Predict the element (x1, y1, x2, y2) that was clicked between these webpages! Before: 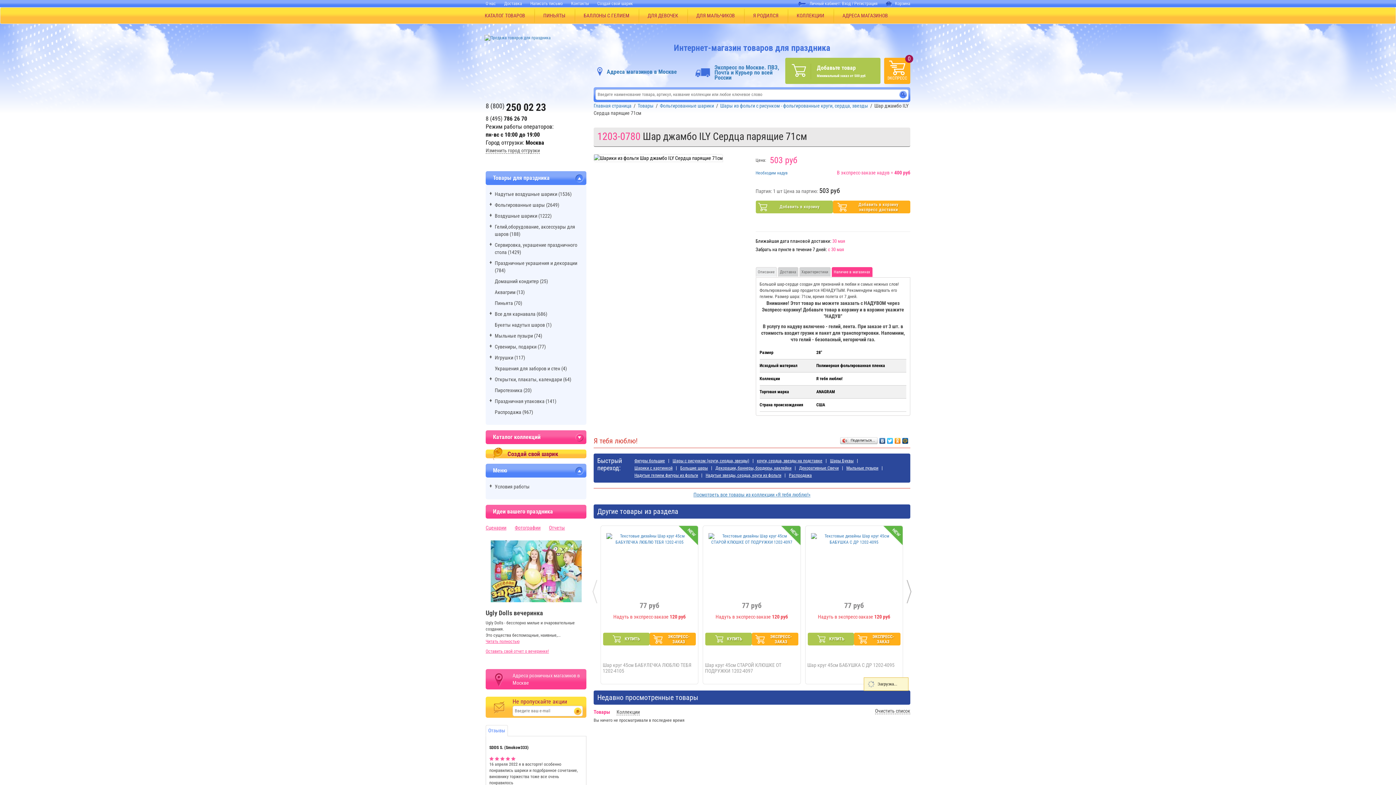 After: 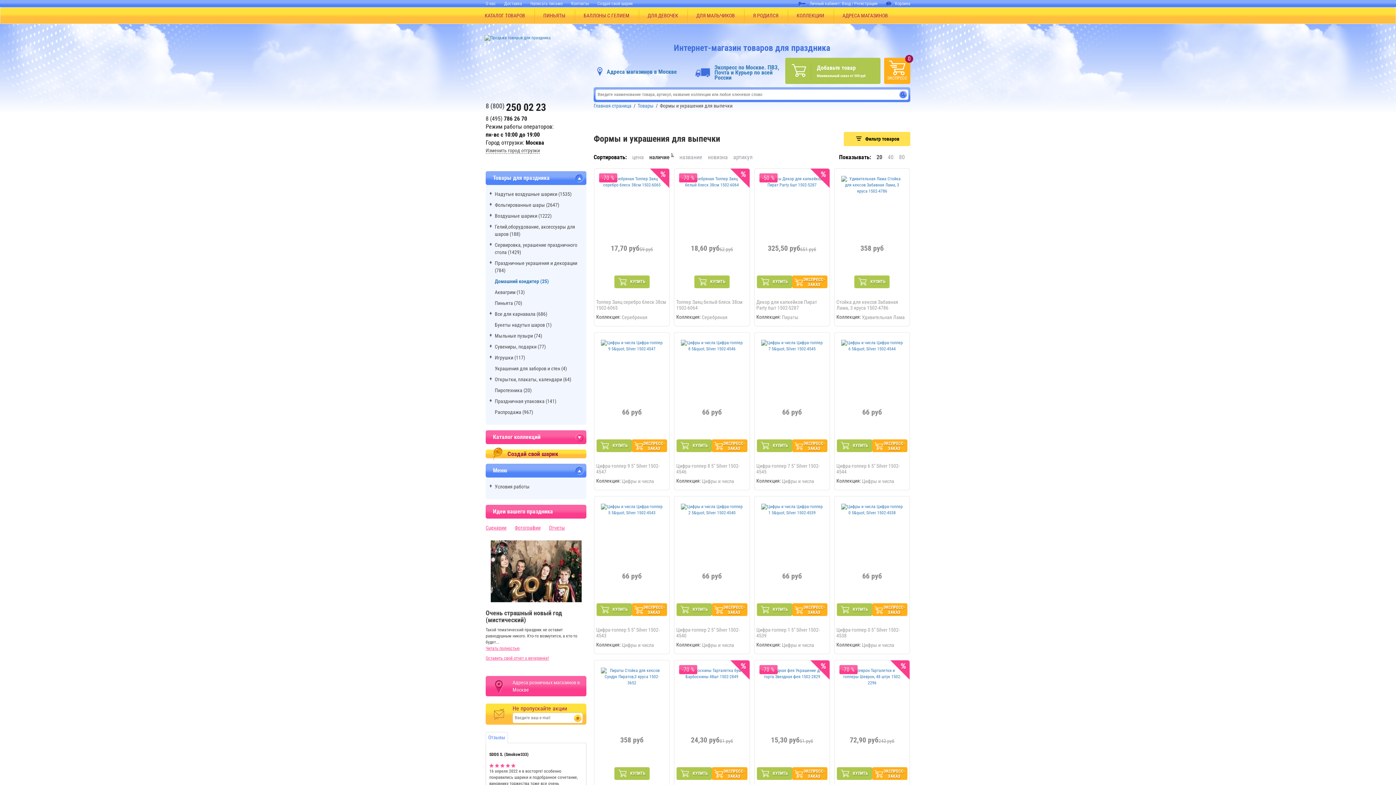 Action: label: Домашний кондитер (25) bbox: (494, 278, 548, 284)